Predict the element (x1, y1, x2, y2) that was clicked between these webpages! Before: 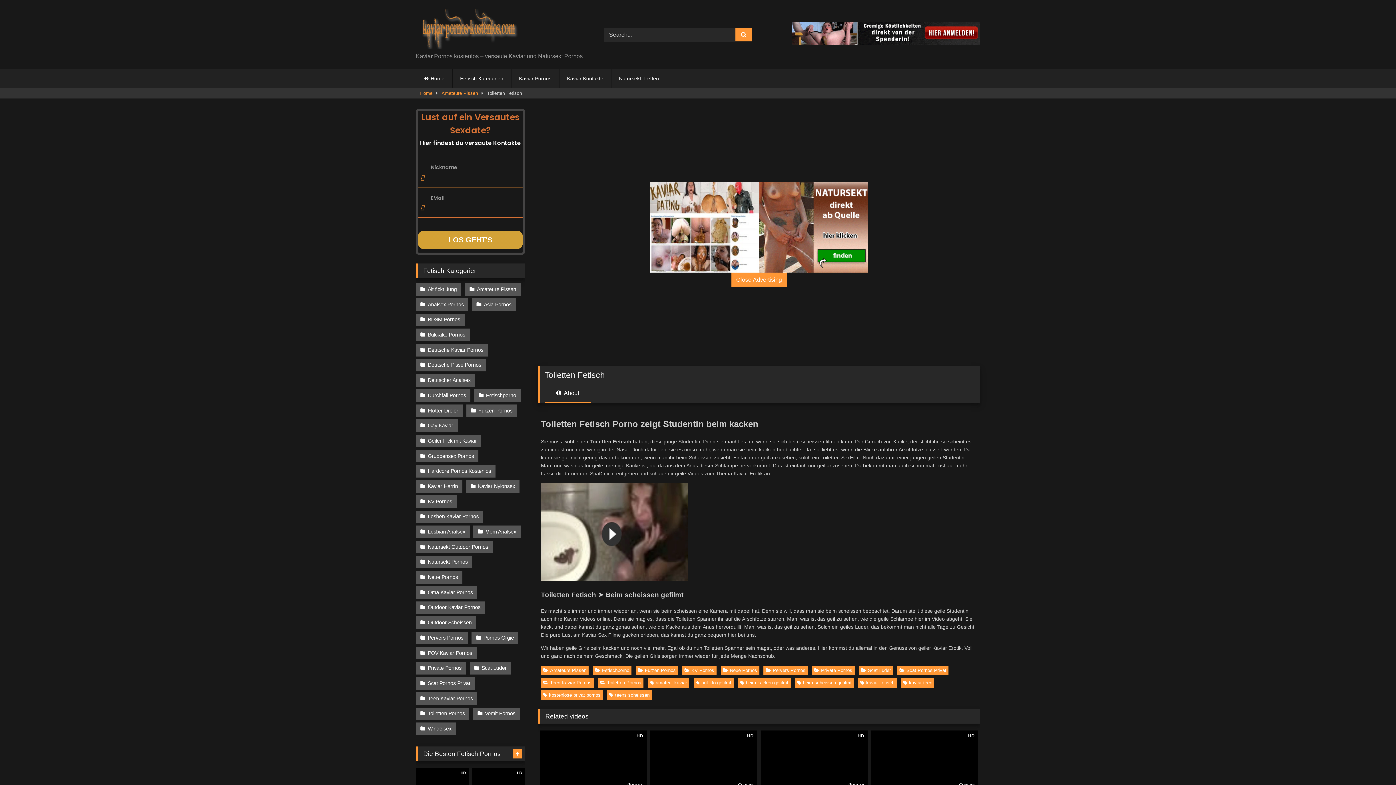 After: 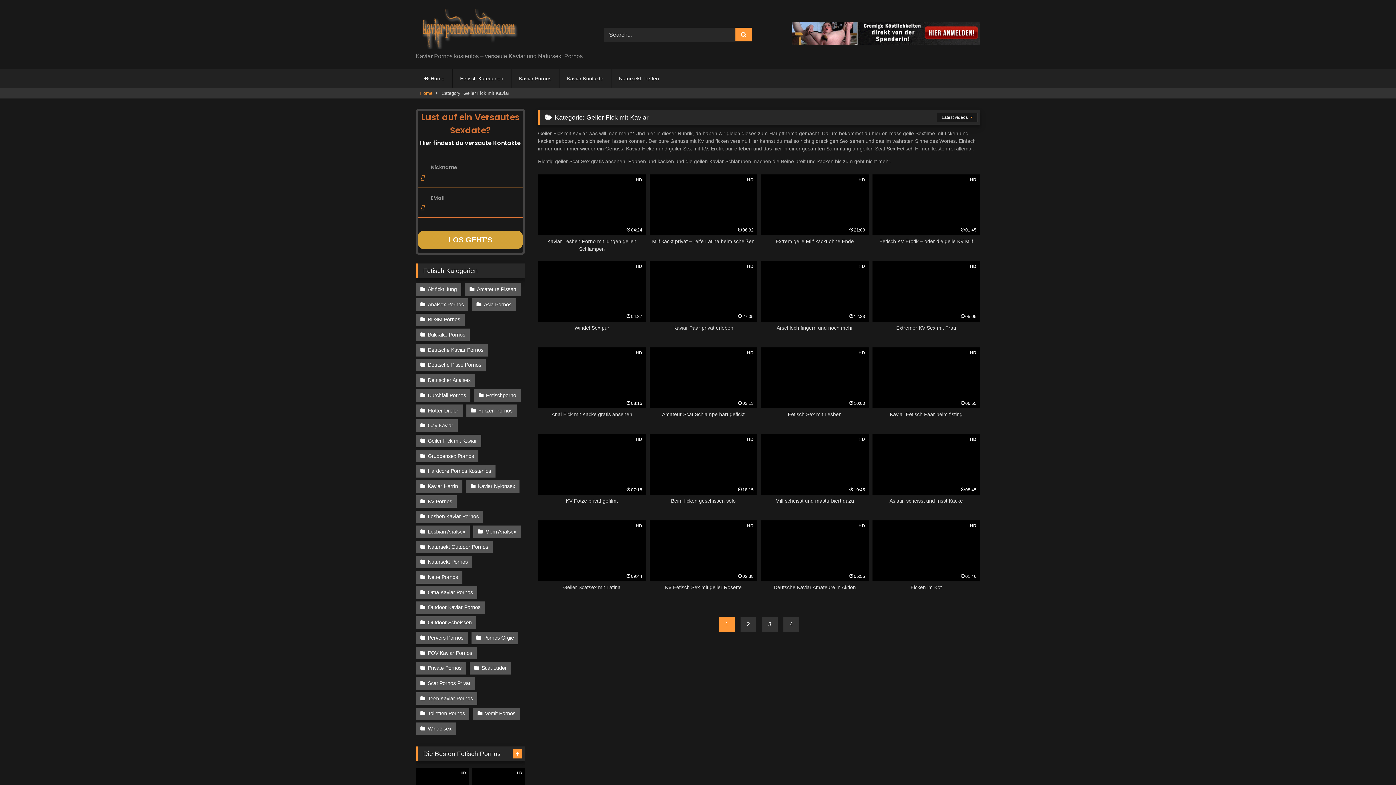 Action: label: Geiler Fick mit Kaviar bbox: (416, 434, 481, 447)